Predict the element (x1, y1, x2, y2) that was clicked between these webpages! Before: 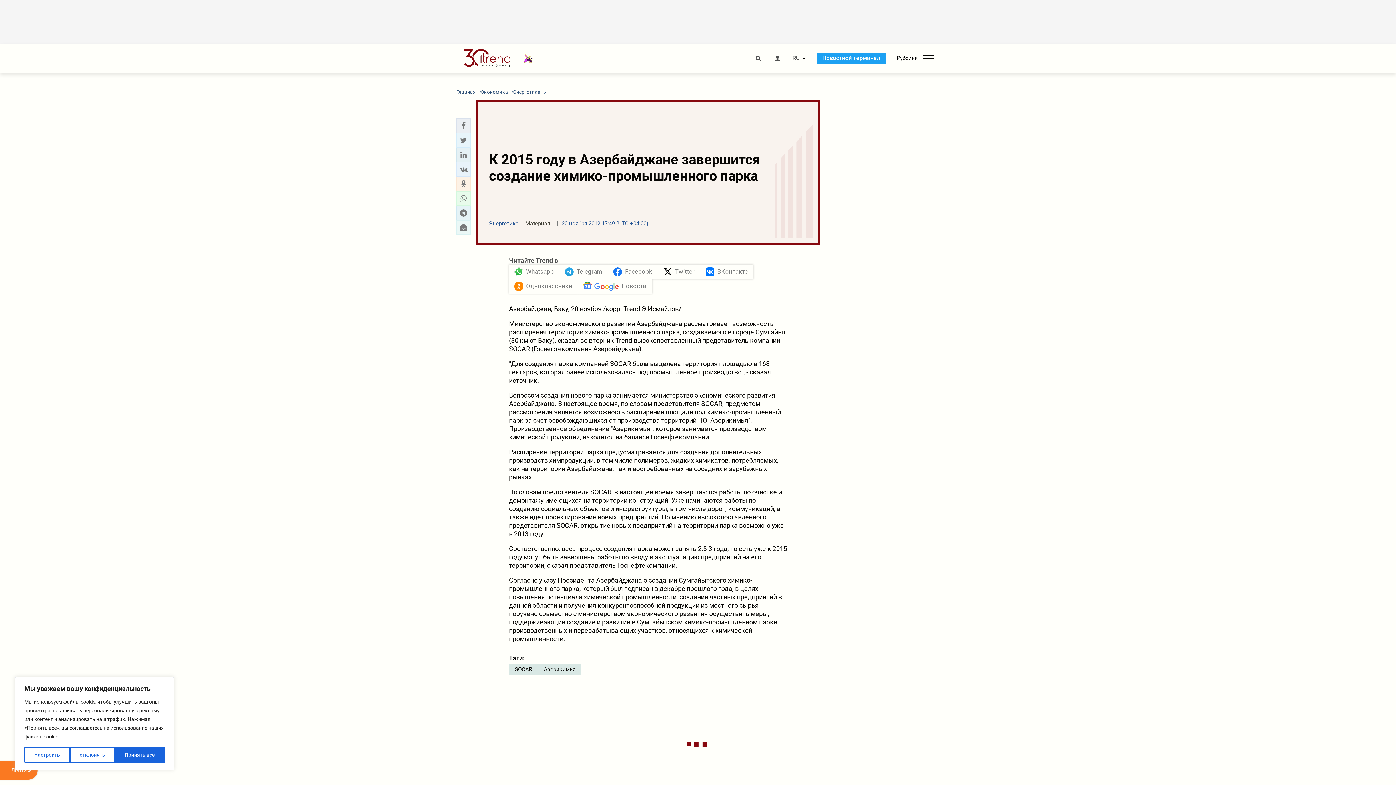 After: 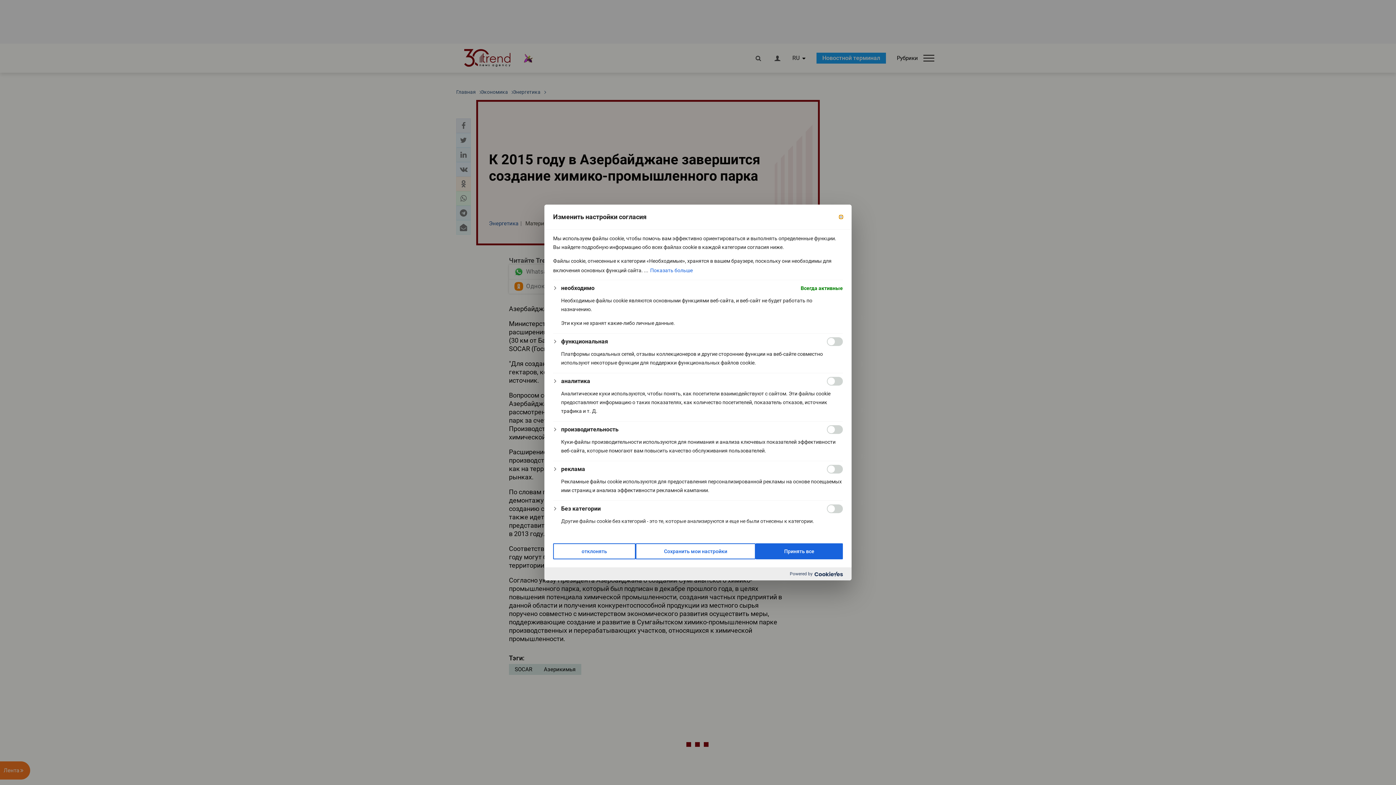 Action: label: Настроить bbox: (24, 747, 69, 763)